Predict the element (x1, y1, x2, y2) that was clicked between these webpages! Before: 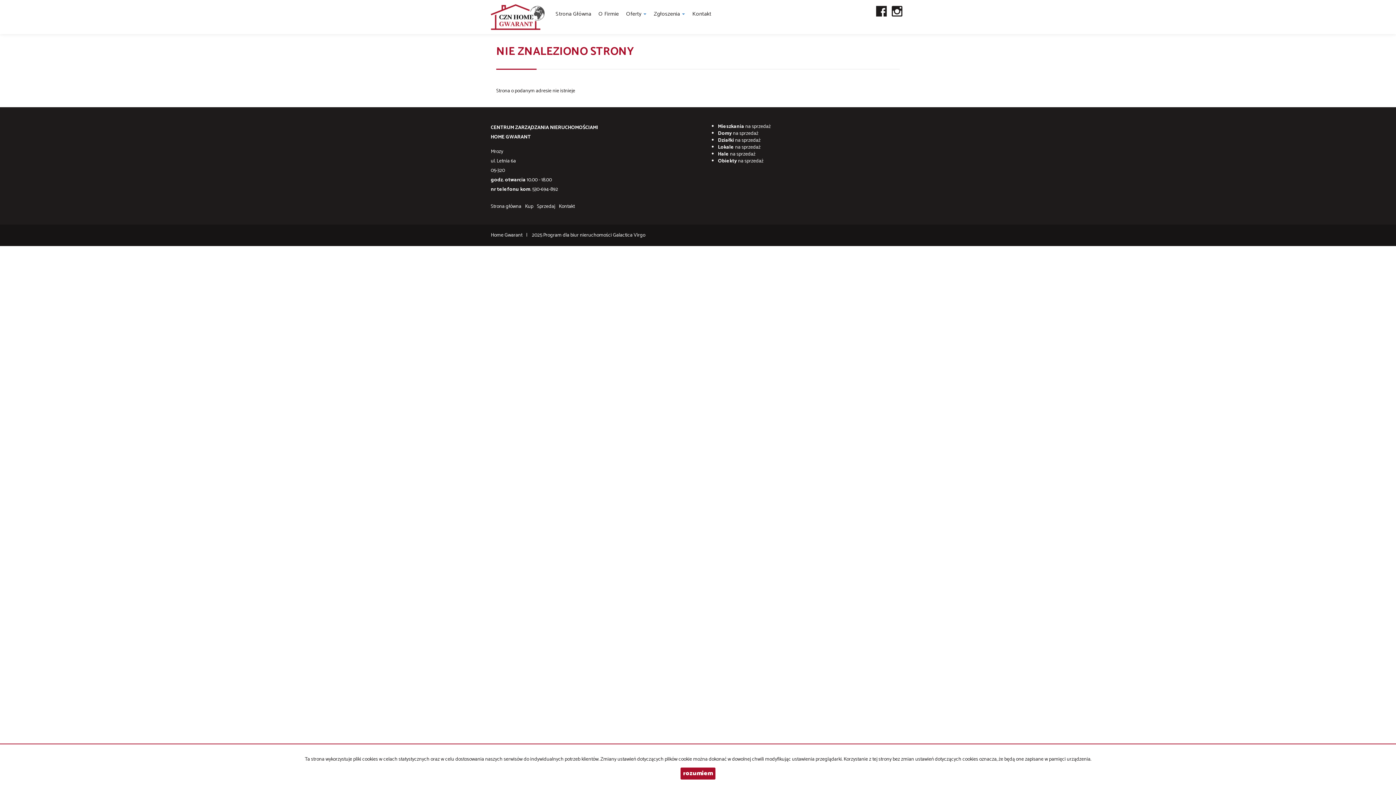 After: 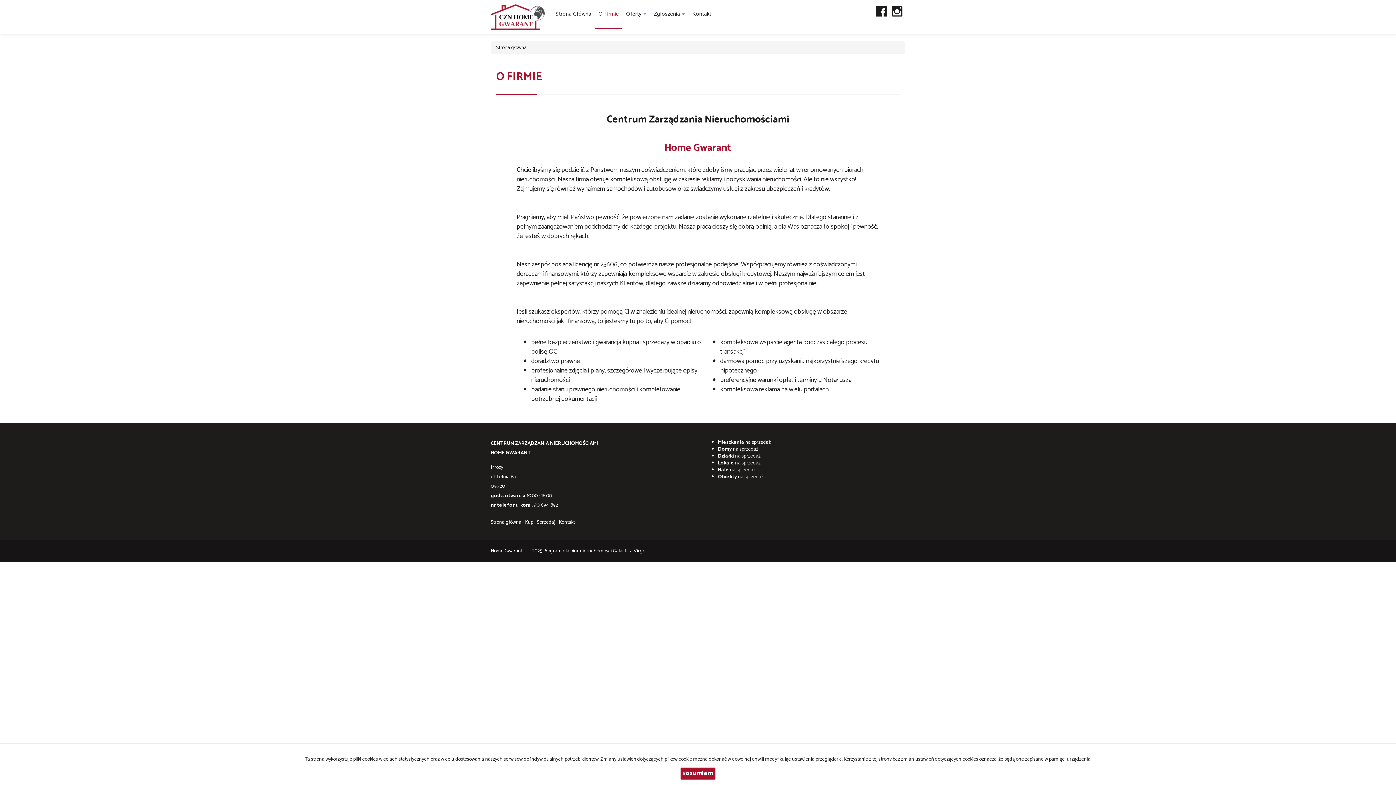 Action: label: O Firmie bbox: (595, 0, 622, 27)